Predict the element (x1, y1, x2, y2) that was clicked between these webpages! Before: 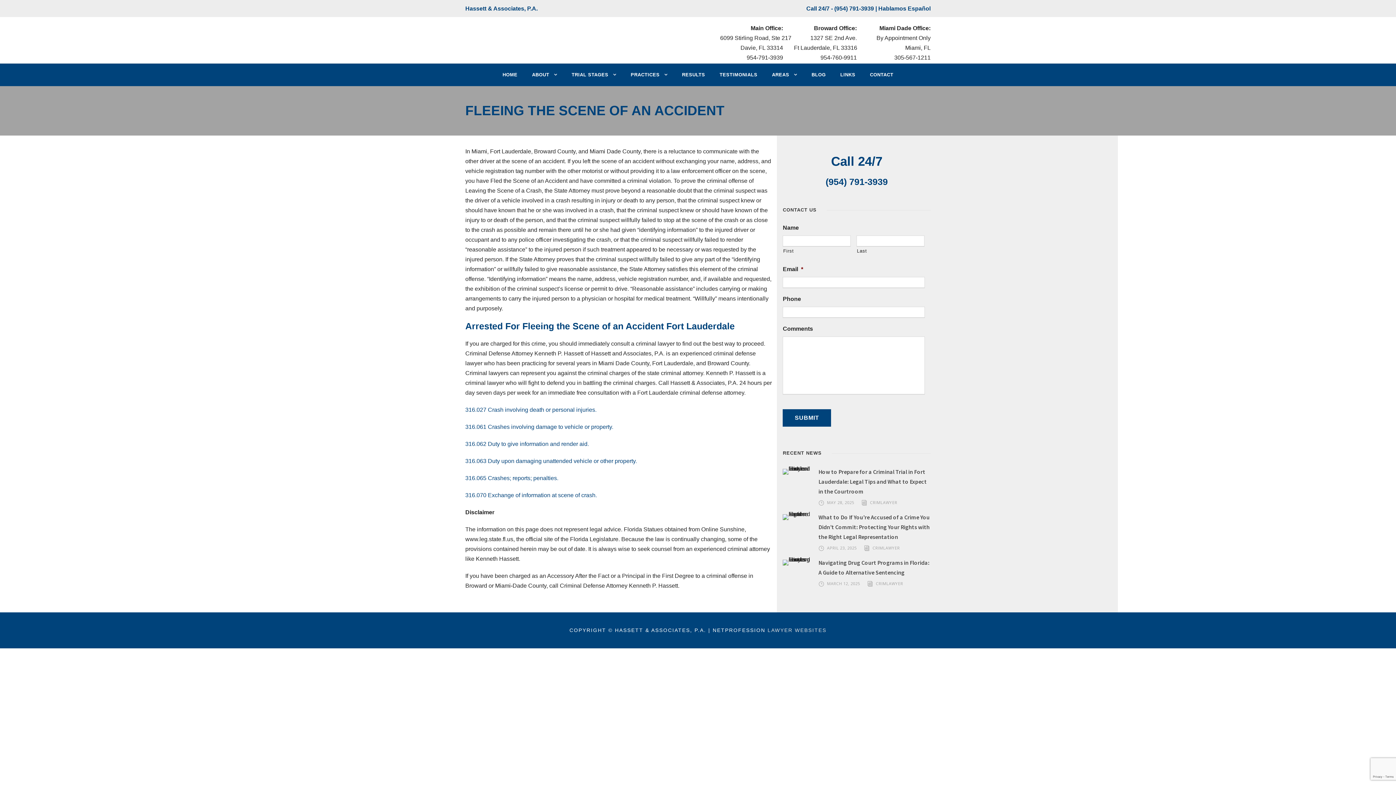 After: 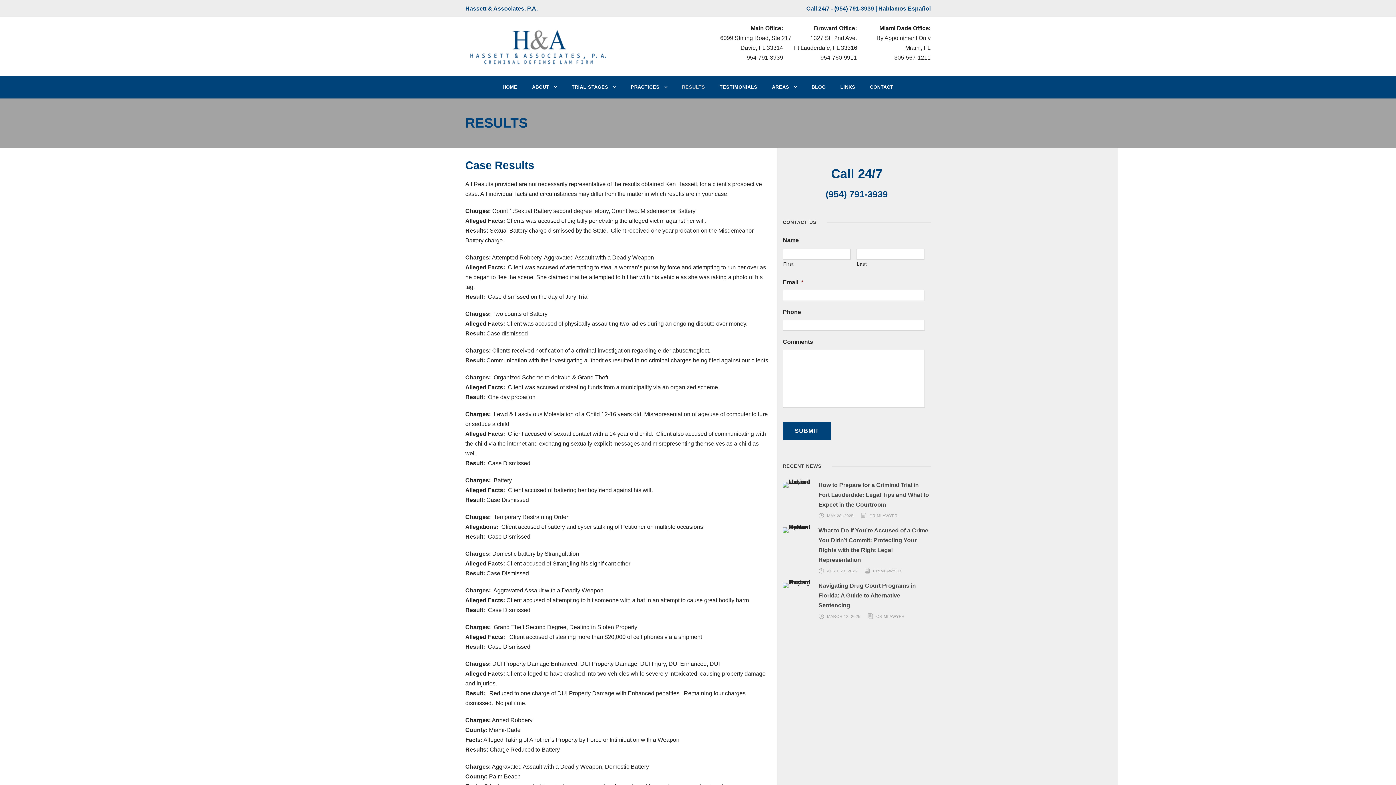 Action: bbox: (682, 70, 705, 86) label: RESULTS